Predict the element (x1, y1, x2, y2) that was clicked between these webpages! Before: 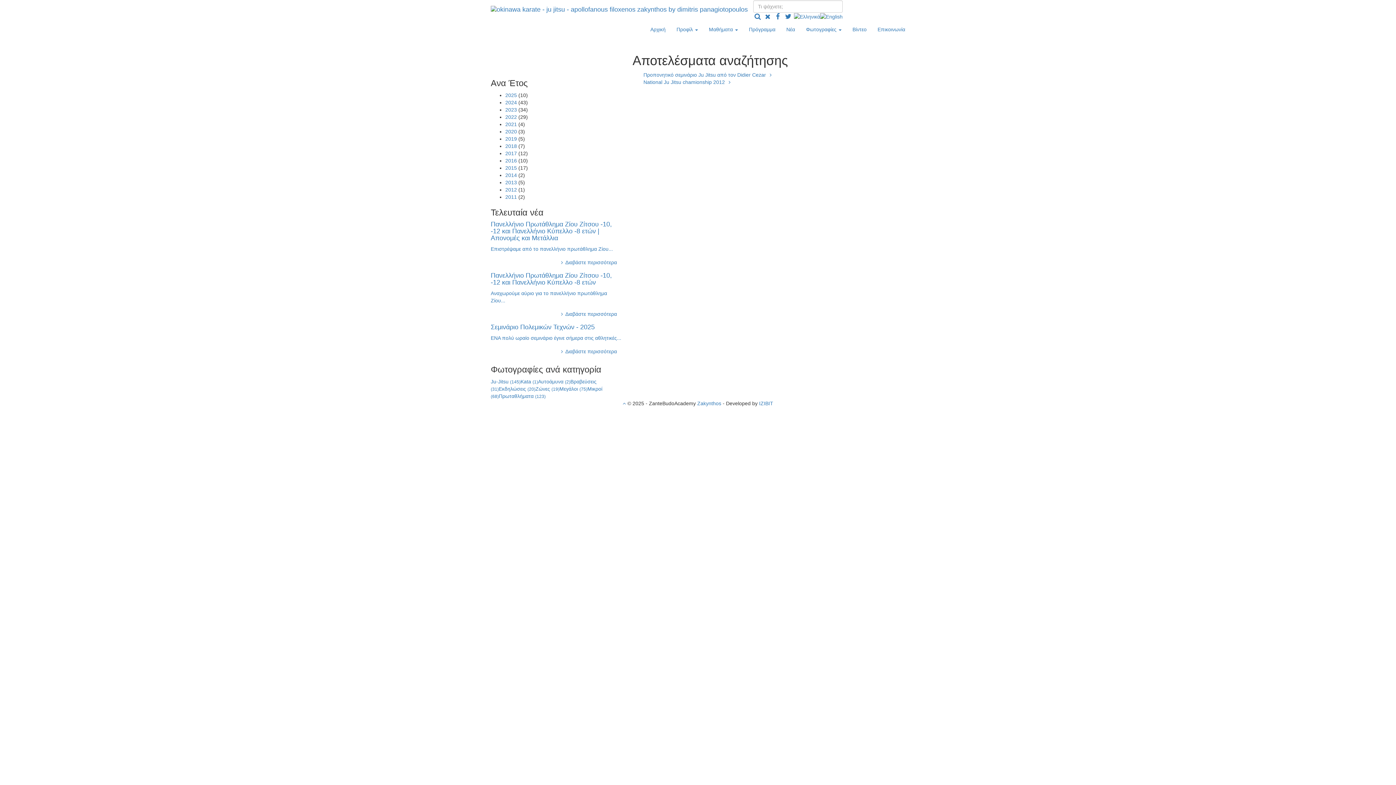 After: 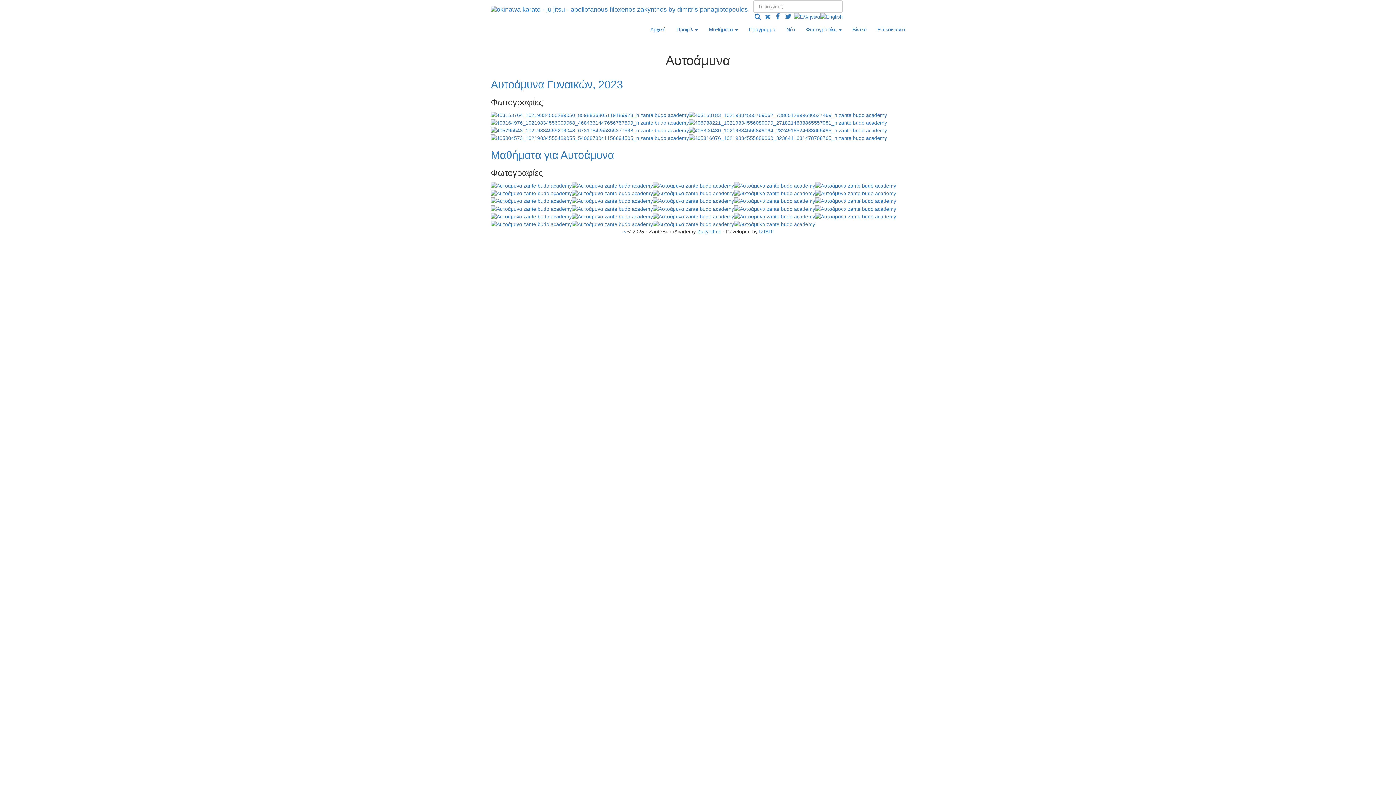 Action: bbox: (538, 379, 570, 384) label: Αυτοάμυνα (2)